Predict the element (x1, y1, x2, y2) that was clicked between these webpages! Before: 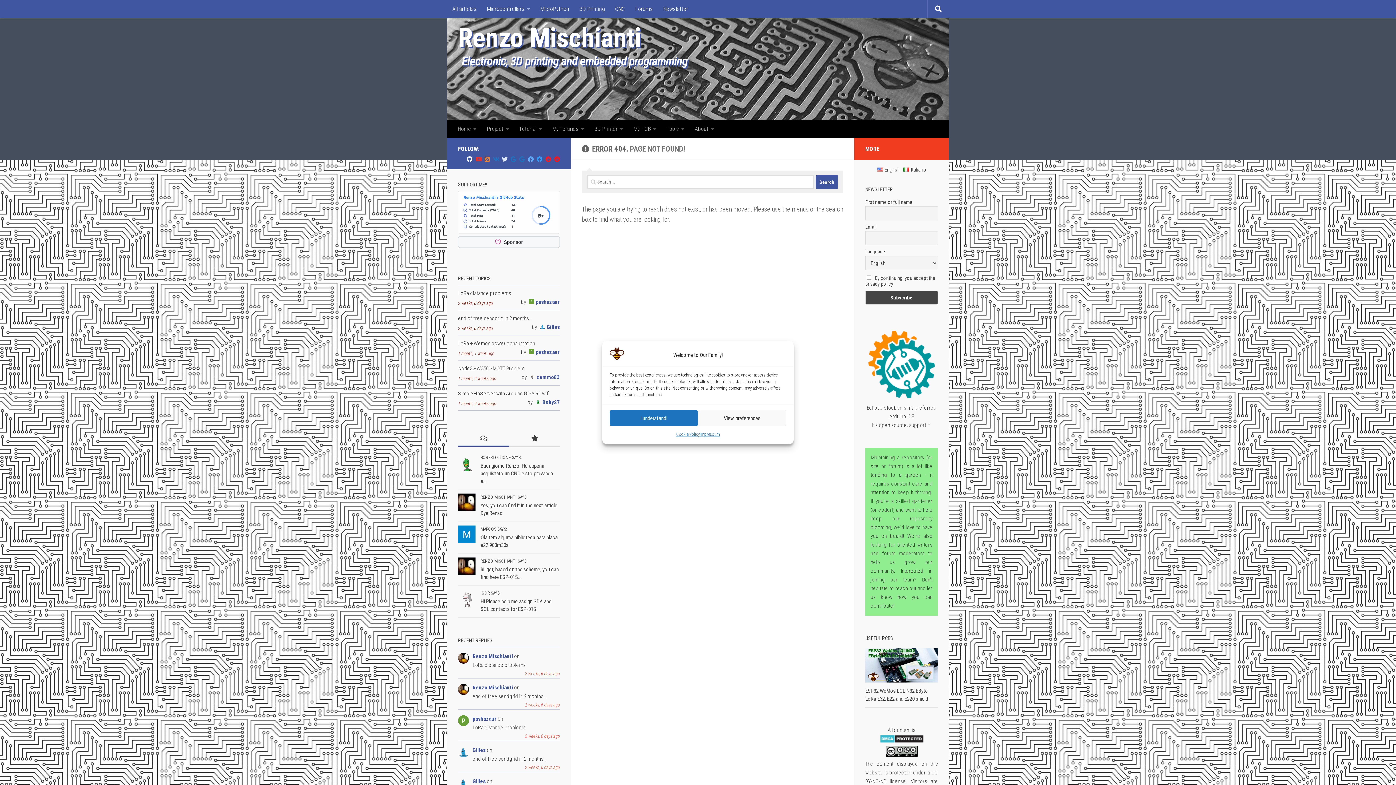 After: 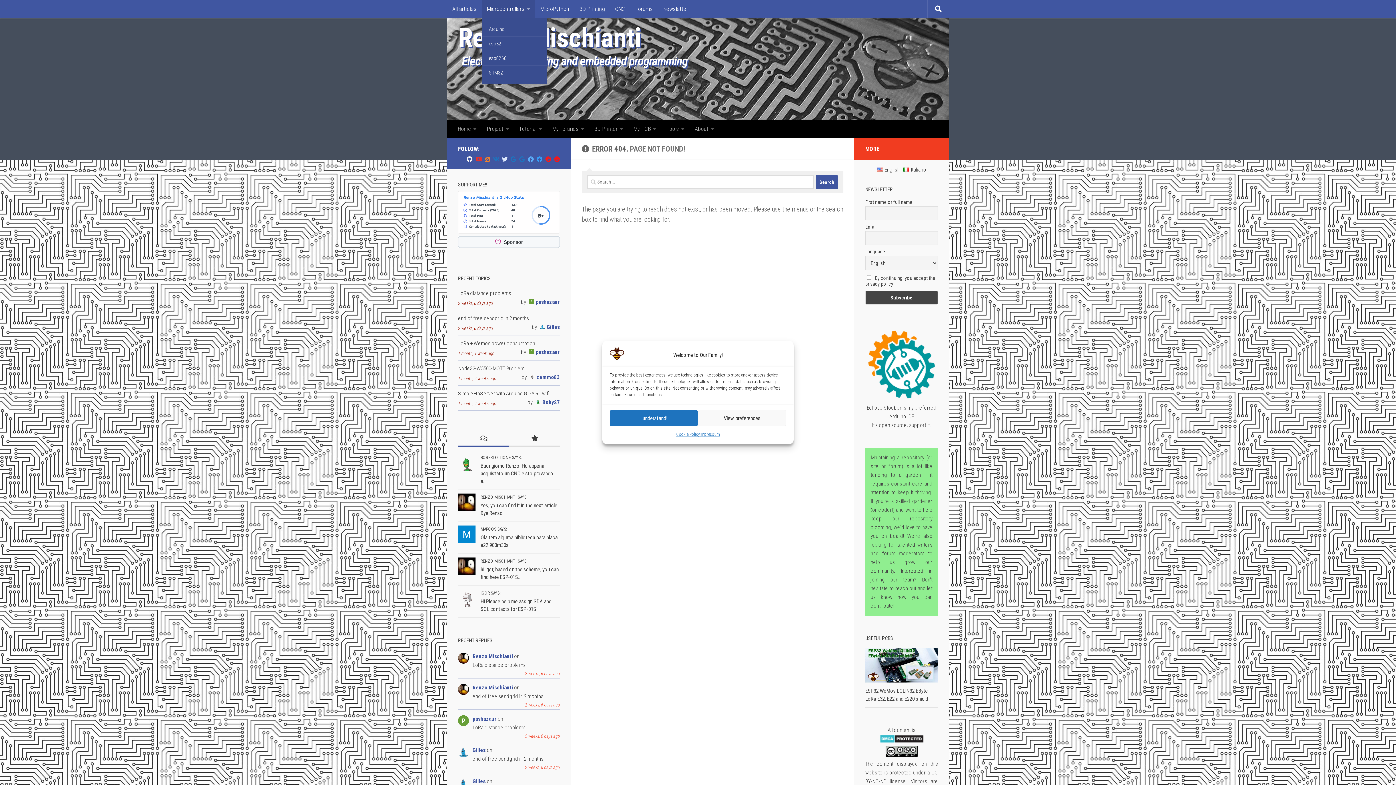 Action: bbox: (481, 0, 535, 18) label: Microcontrollers